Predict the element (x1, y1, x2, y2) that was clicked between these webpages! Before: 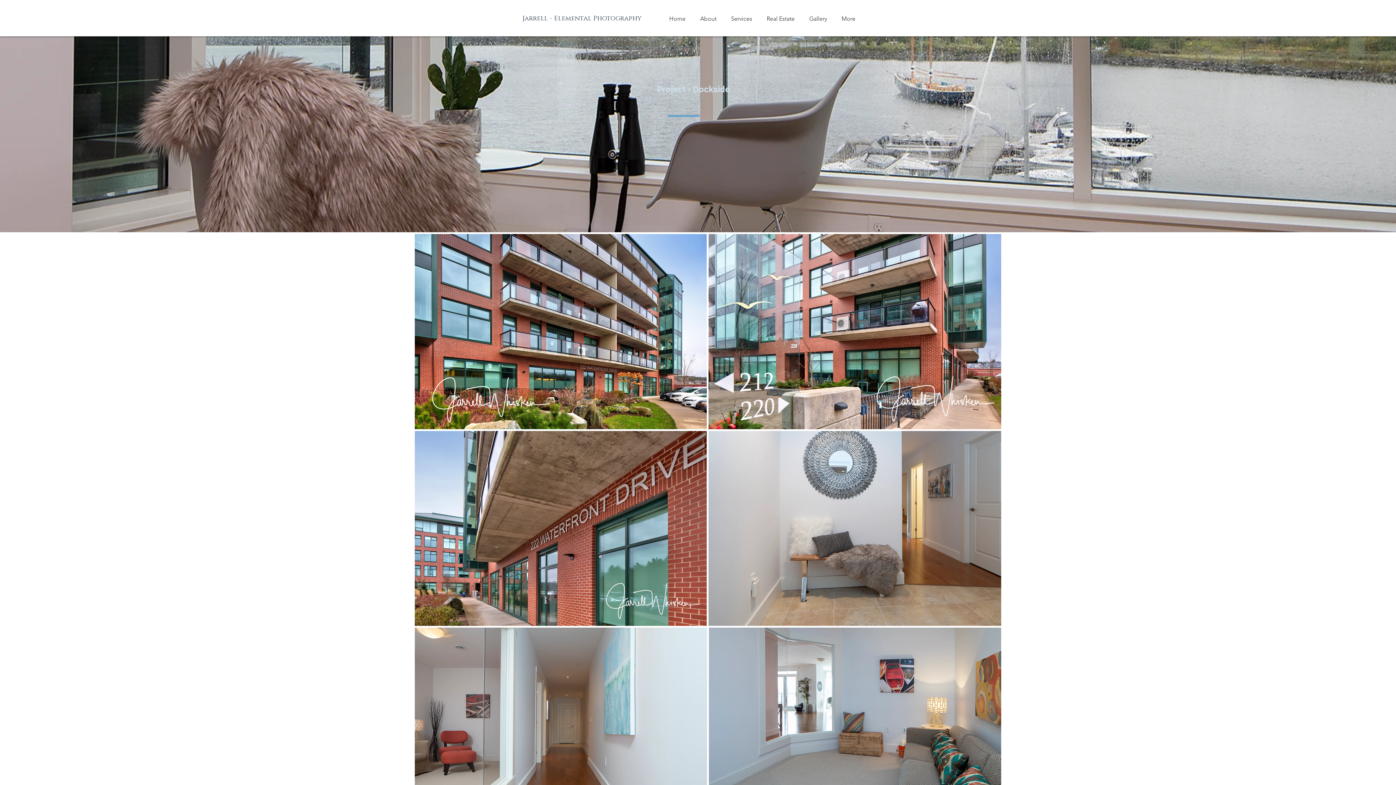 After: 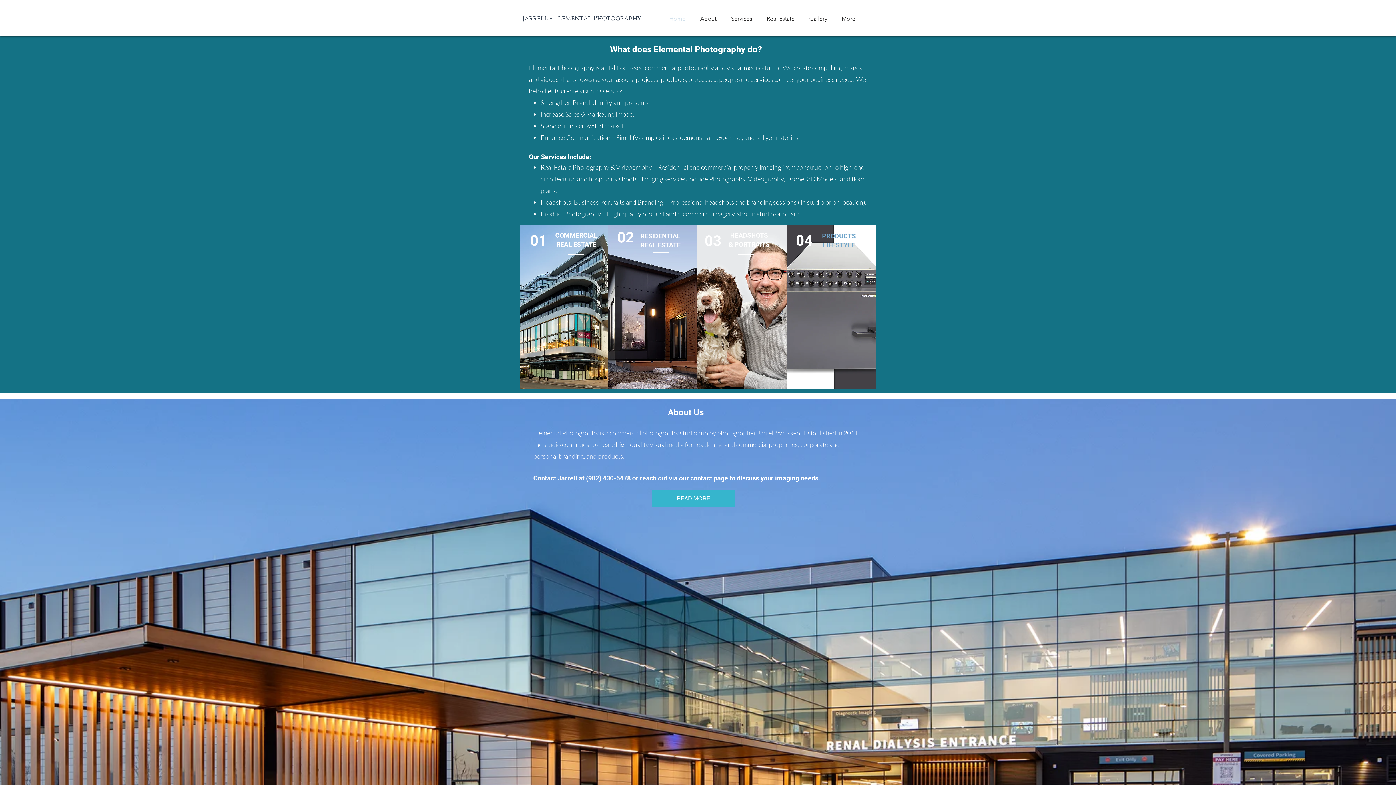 Action: bbox: (662, 14, 693, 22) label: Home